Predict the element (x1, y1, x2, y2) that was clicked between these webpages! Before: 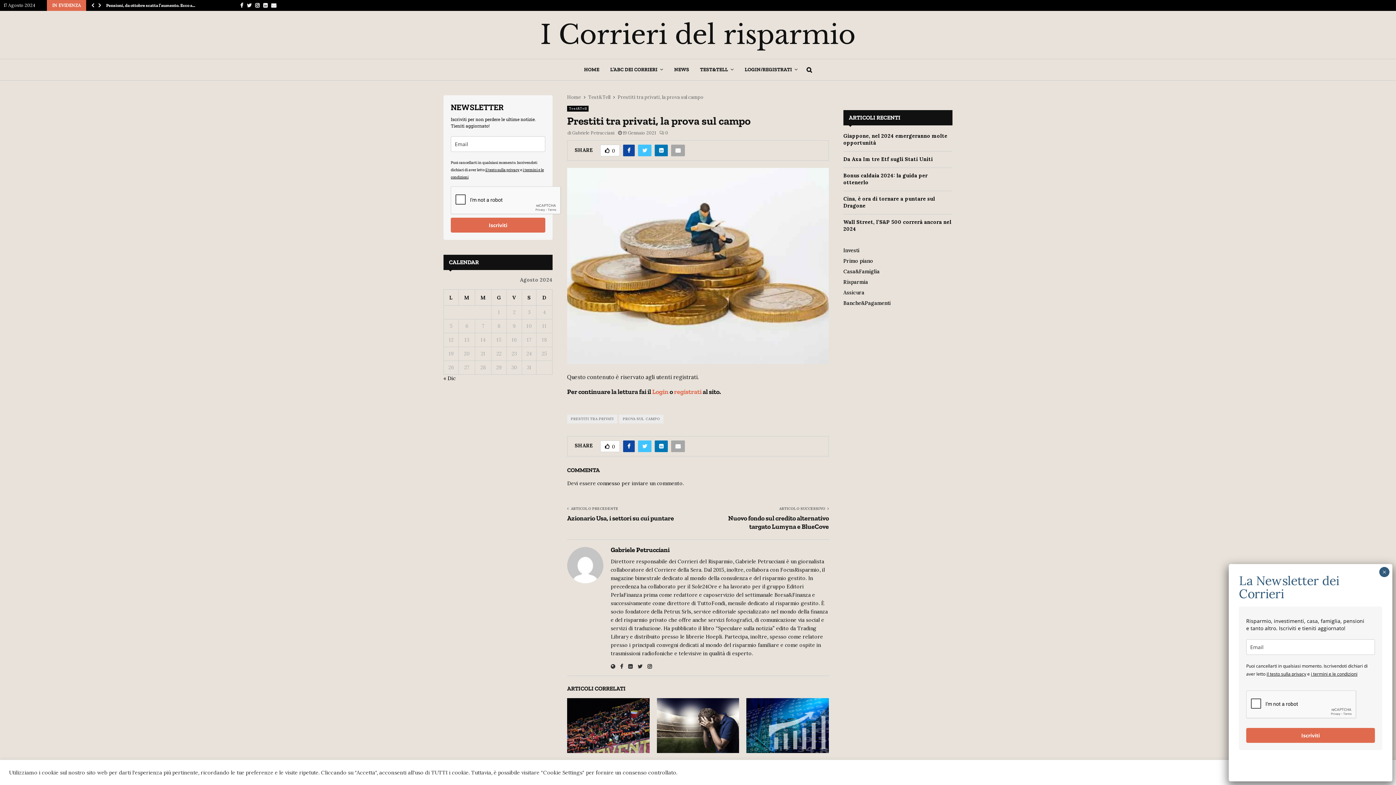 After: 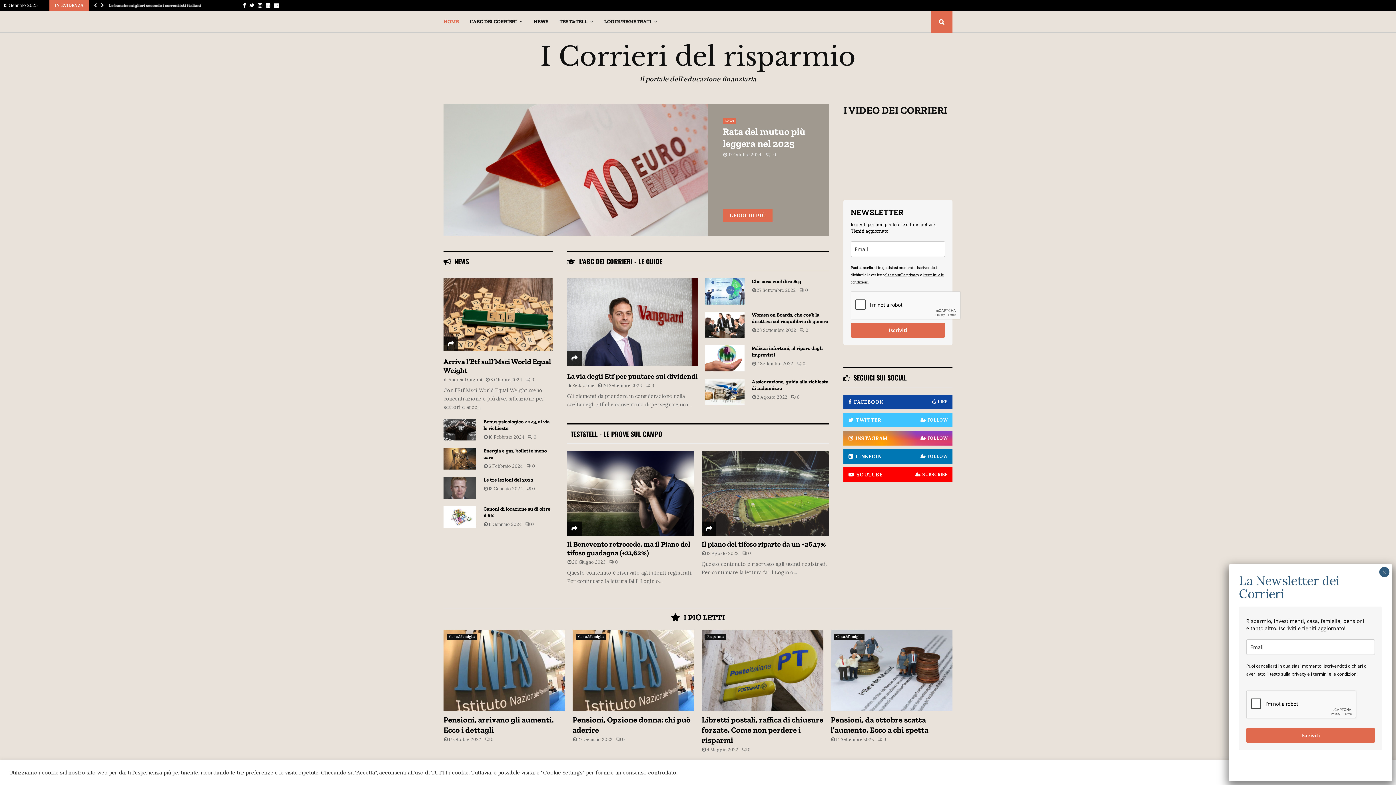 Action: label: I Corrieri del risparmio bbox: (540, 21, 855, 48)